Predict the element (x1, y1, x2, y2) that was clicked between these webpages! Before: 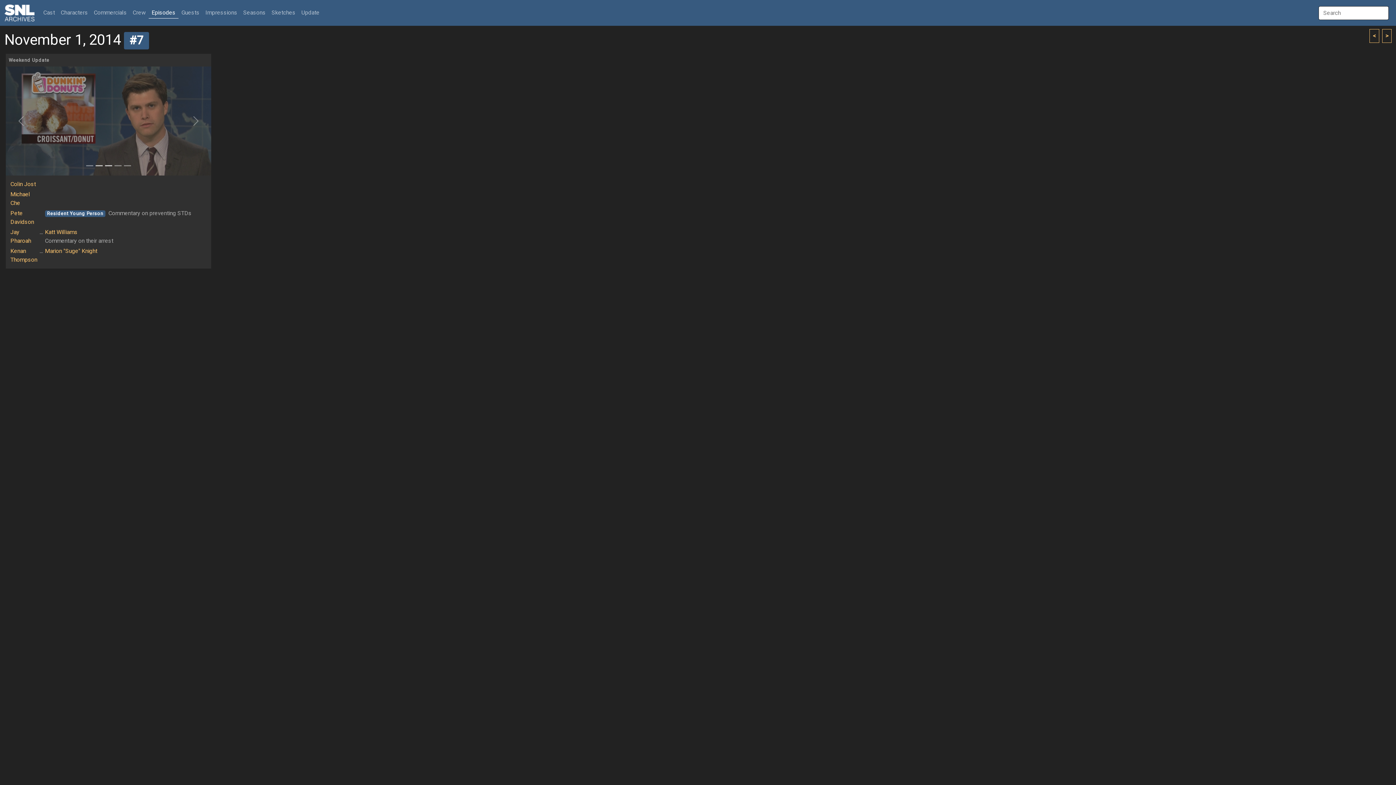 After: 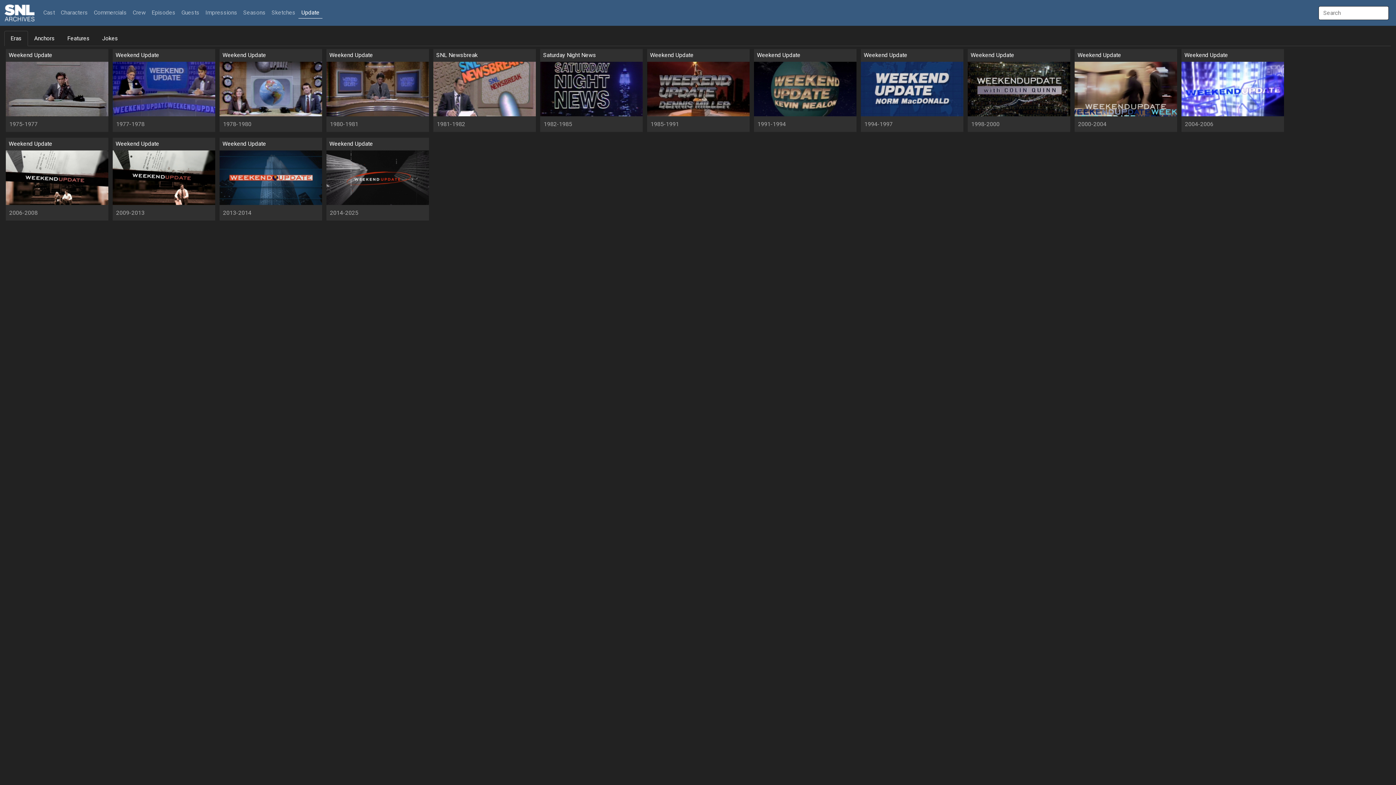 Action: label: Update bbox: (298, 7, 322, 18)